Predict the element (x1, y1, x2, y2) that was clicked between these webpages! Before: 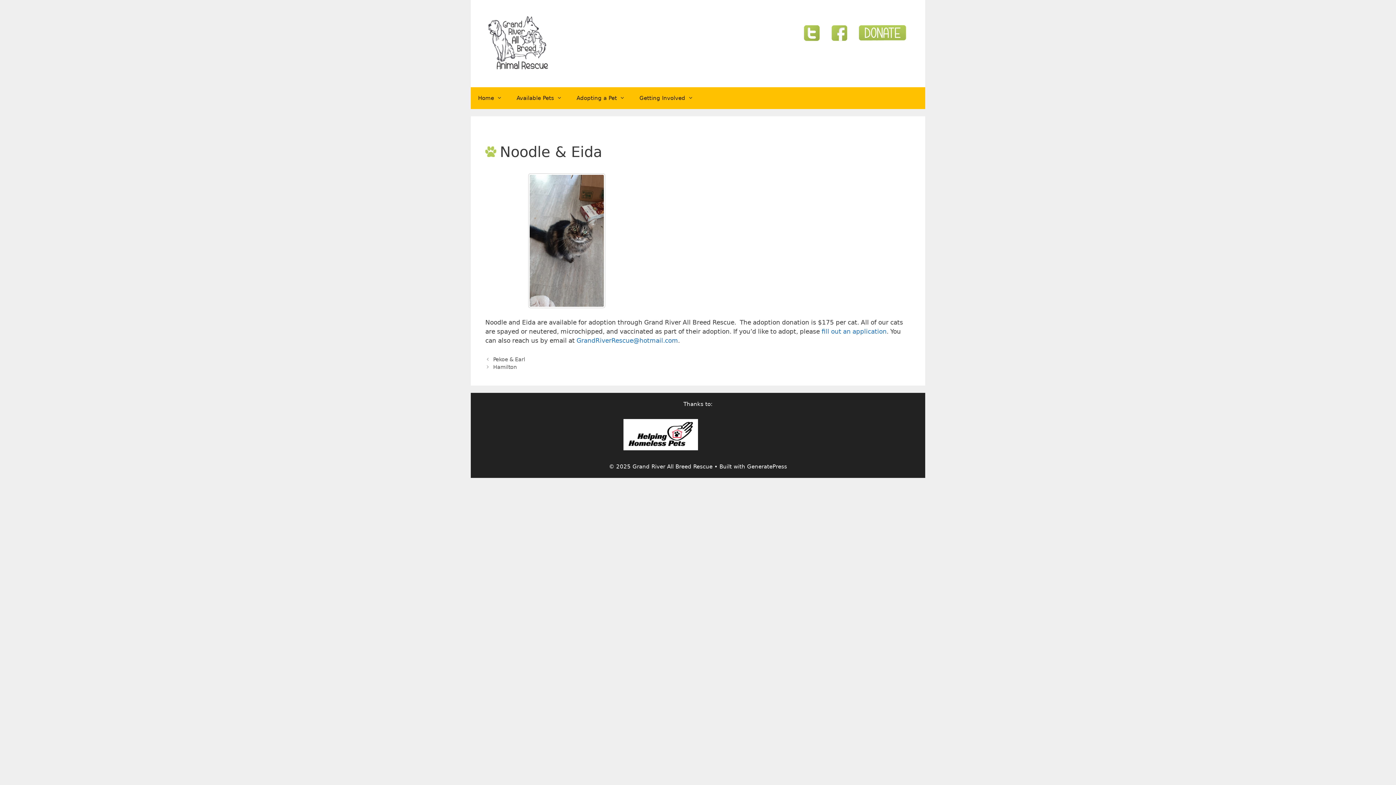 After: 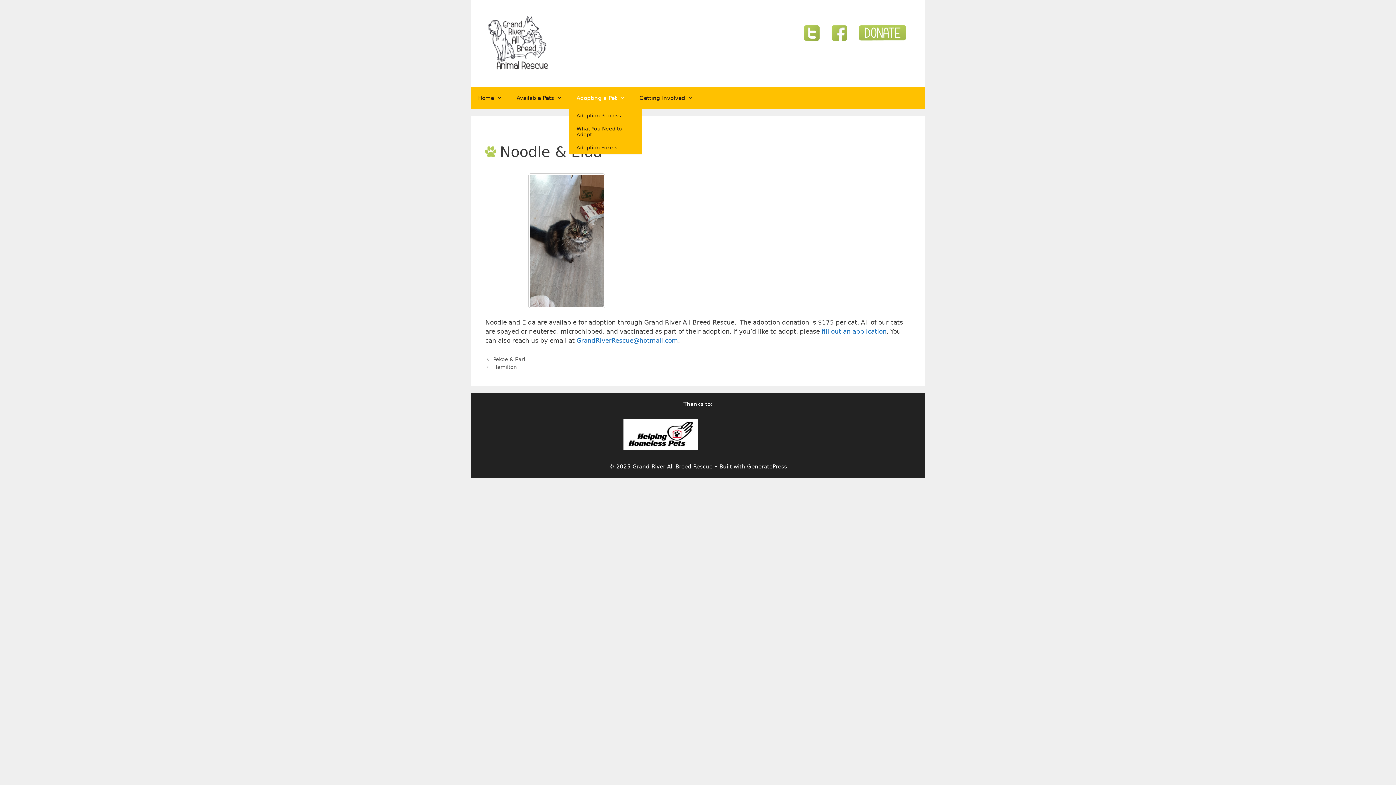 Action: label: Adopting a Pet bbox: (569, 87, 632, 109)